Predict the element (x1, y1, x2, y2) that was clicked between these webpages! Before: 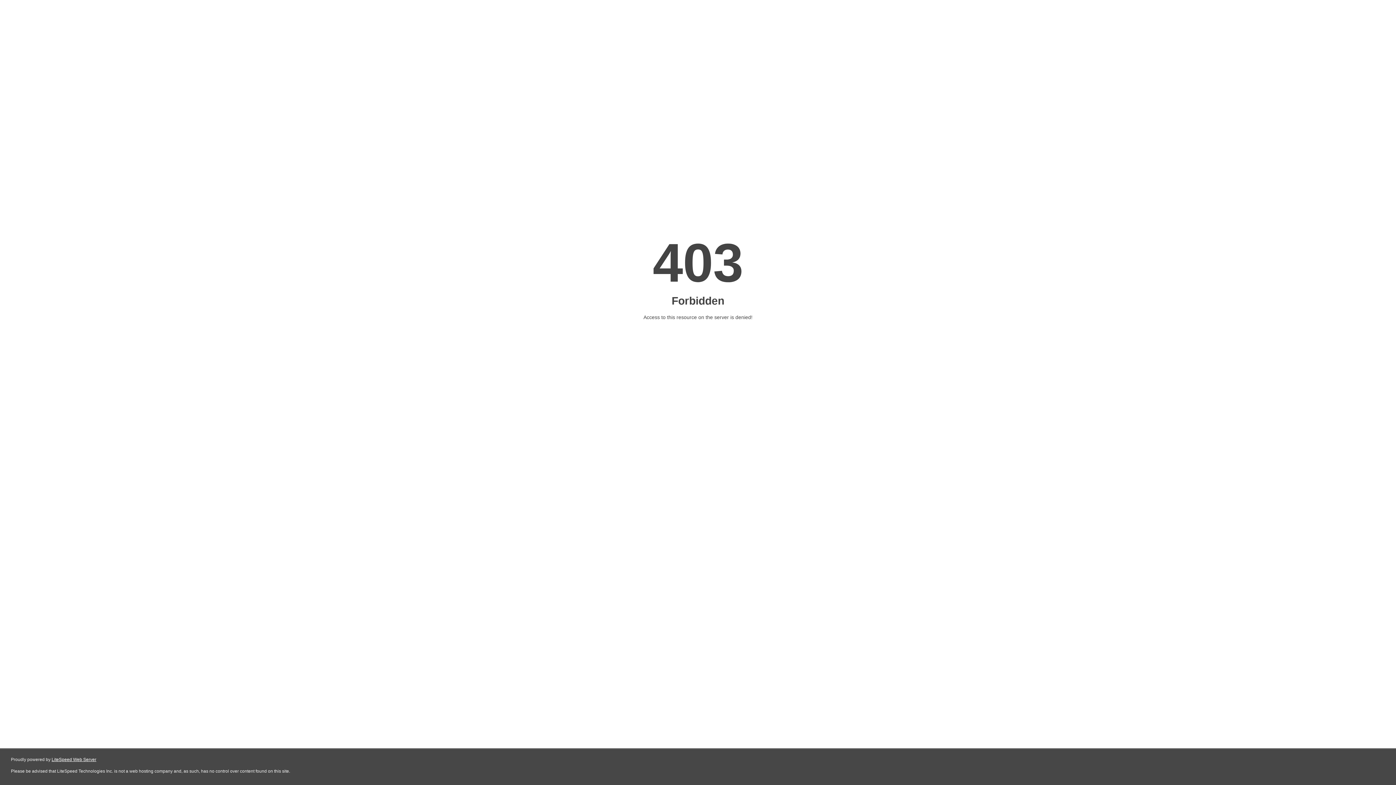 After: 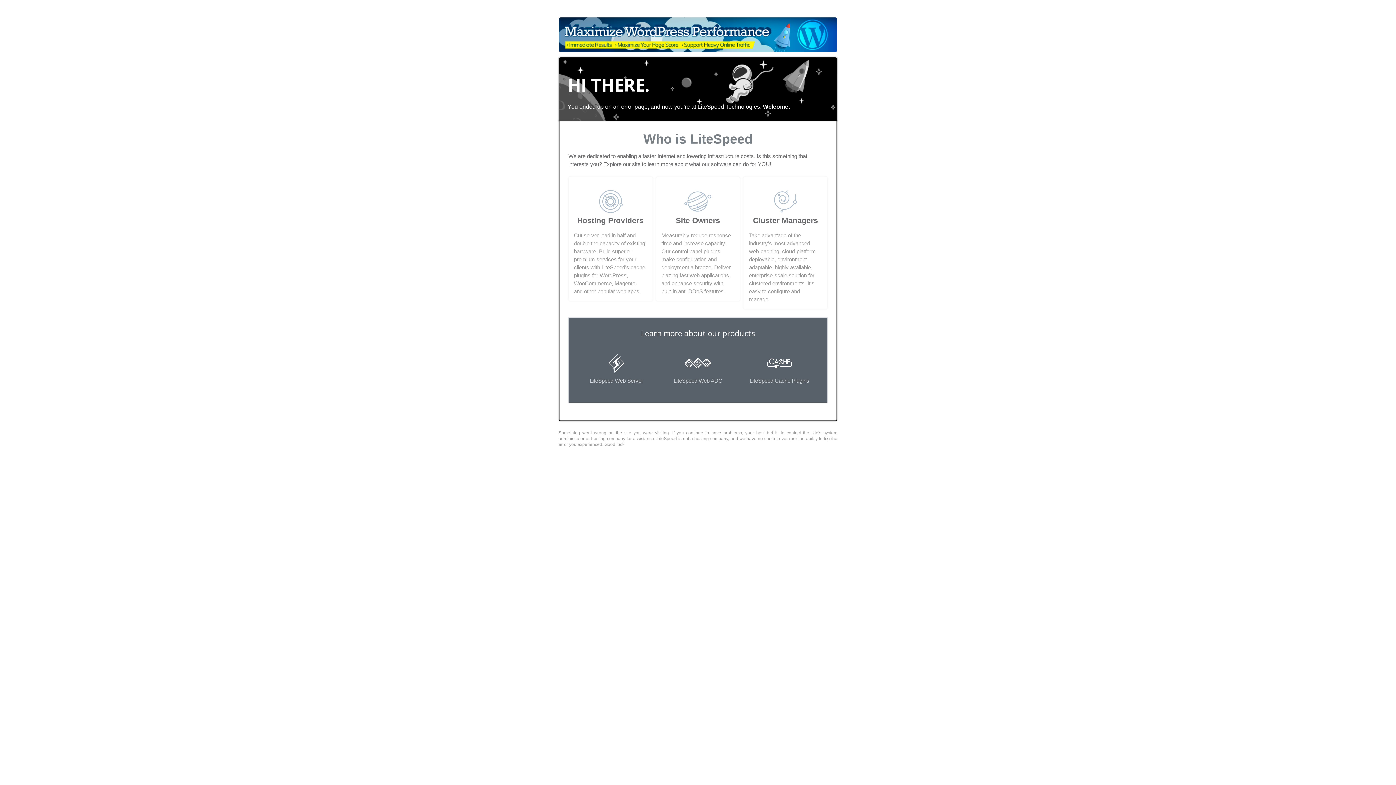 Action: bbox: (51, 757, 96, 762) label: LiteSpeed Web Server